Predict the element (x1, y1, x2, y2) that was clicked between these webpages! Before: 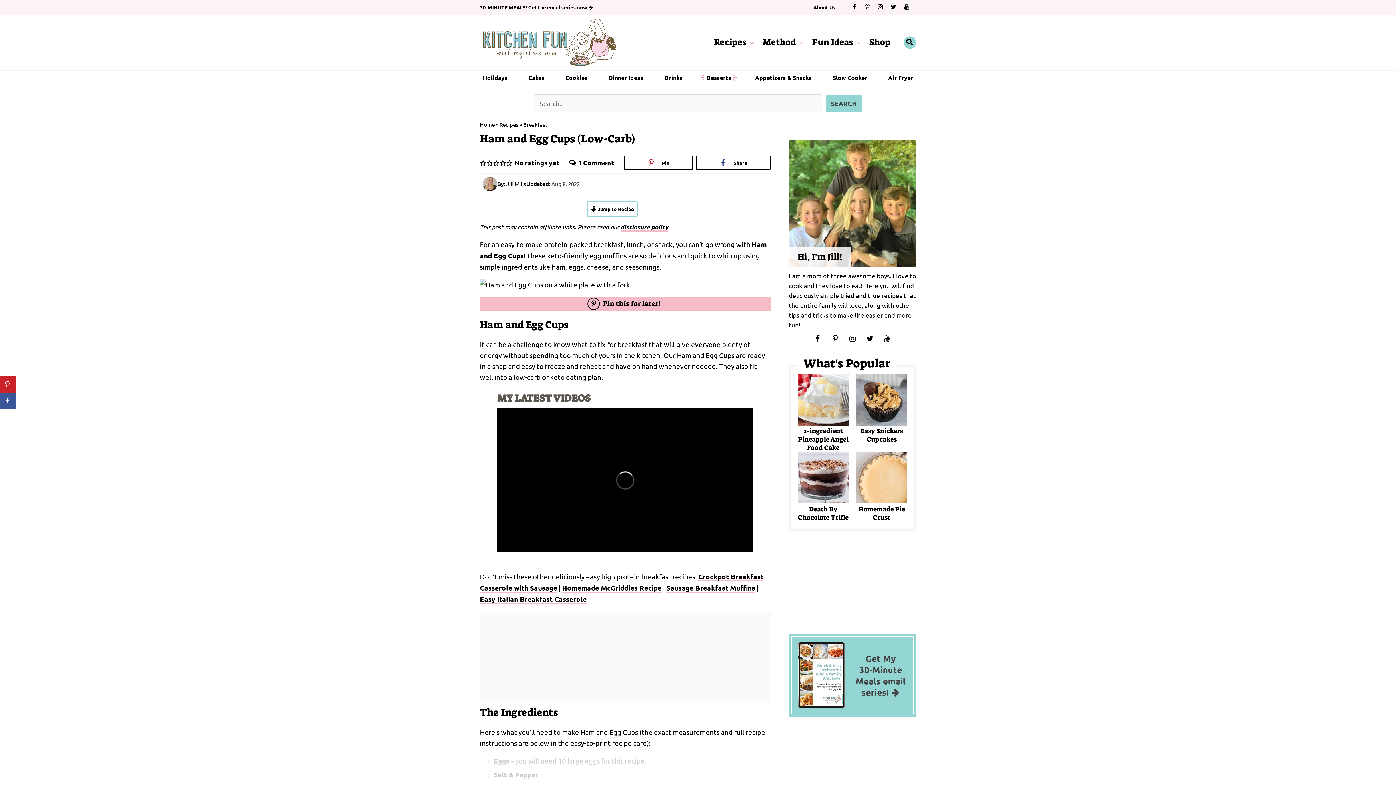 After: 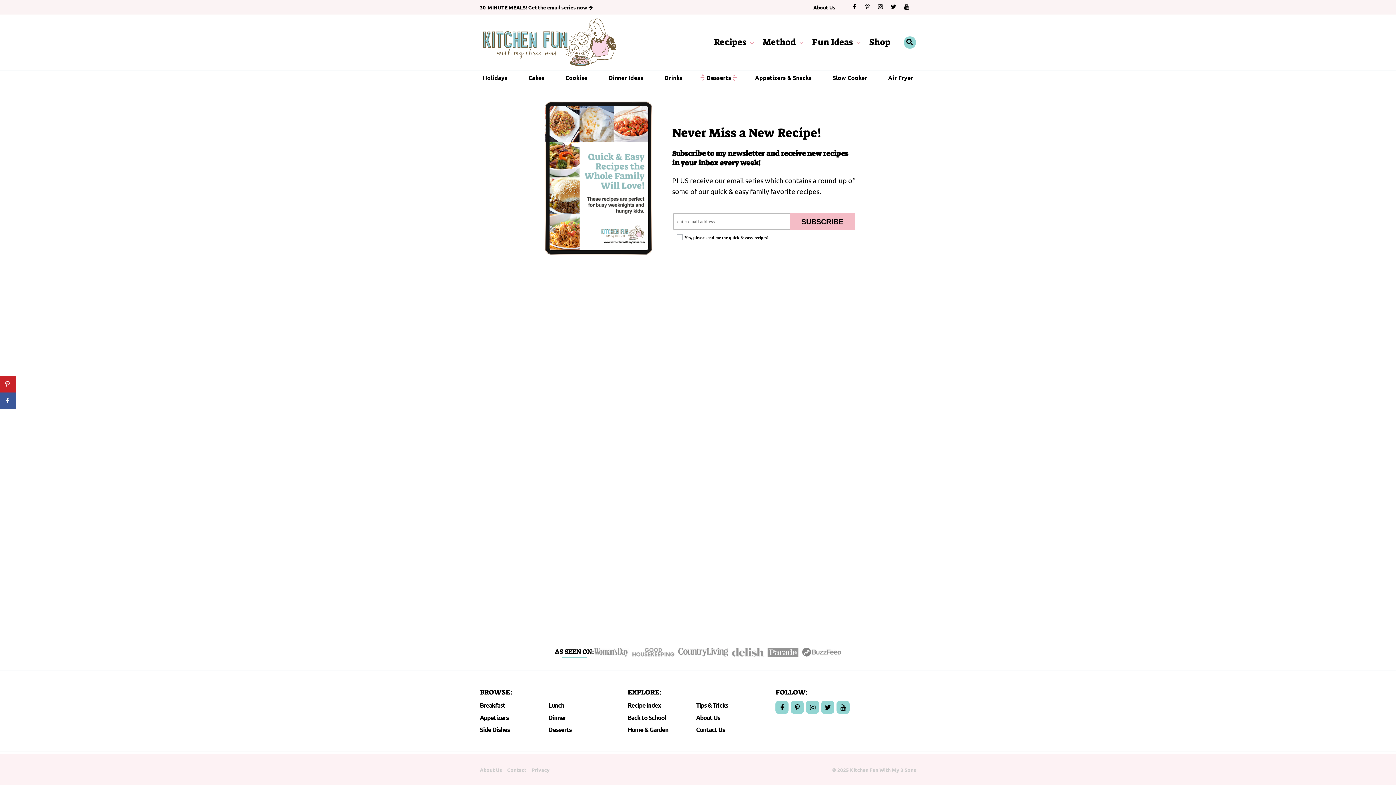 Action: bbox: (850, 653, 910, 698) label: Get My
30-Minute Meals email series! 